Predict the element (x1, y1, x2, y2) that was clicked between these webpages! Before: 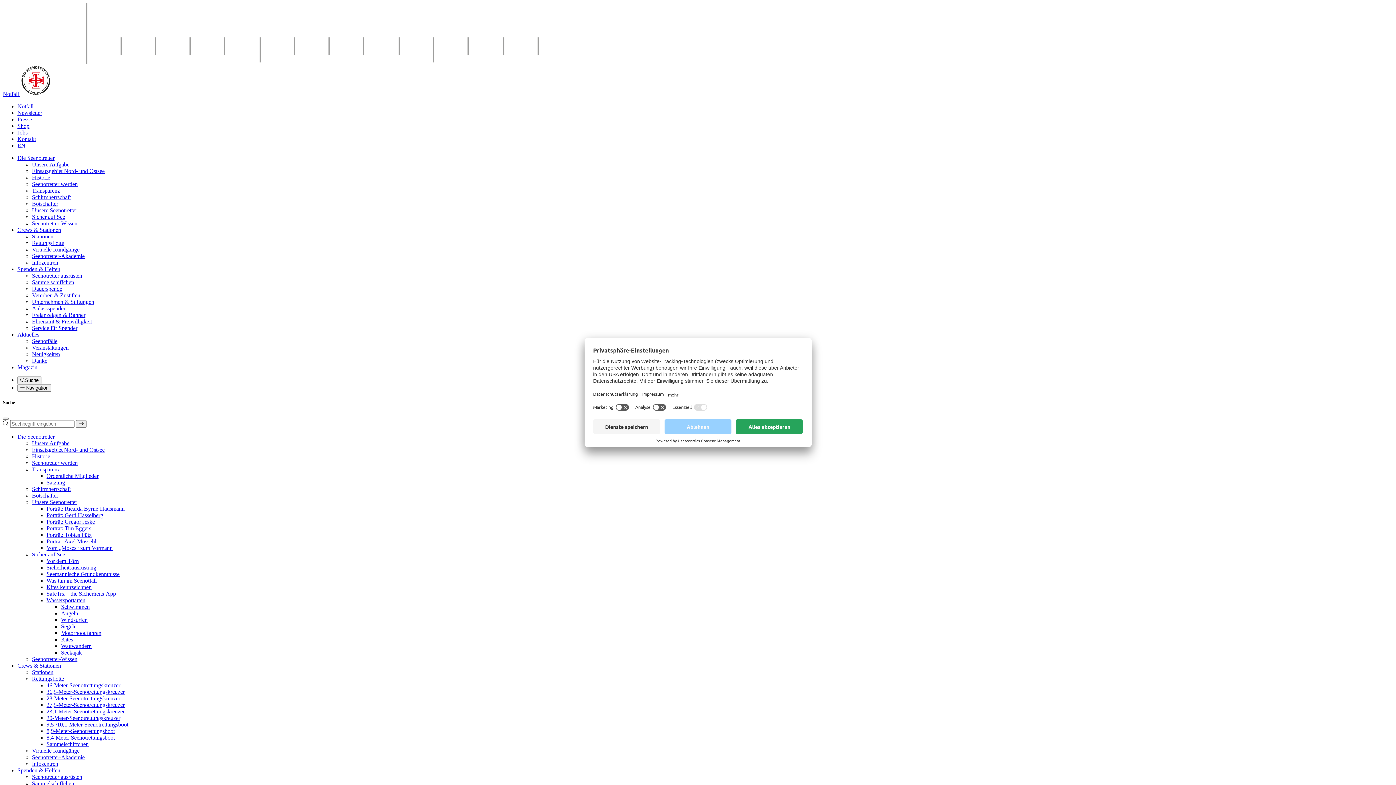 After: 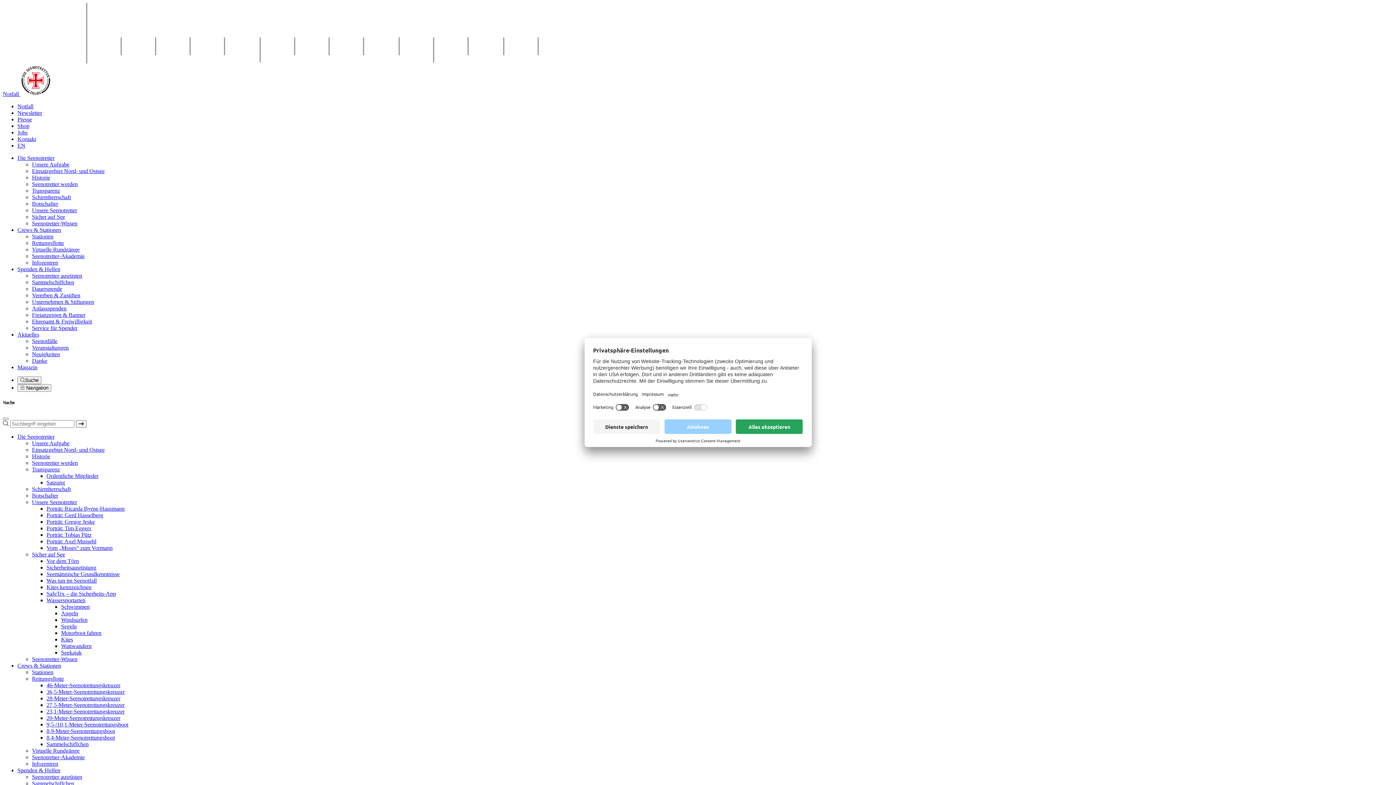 Action: bbox: (32, 338, 57, 344) label: Seenotfälle